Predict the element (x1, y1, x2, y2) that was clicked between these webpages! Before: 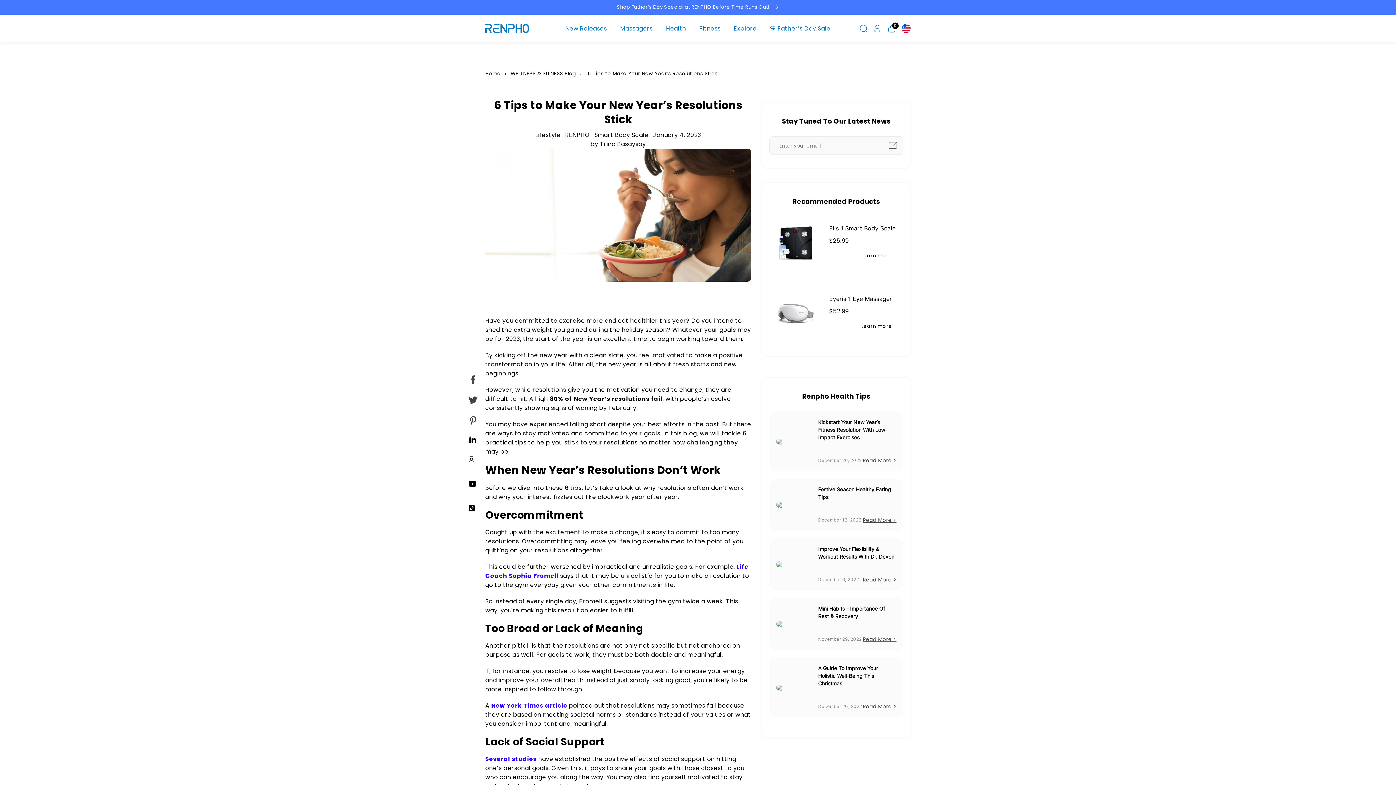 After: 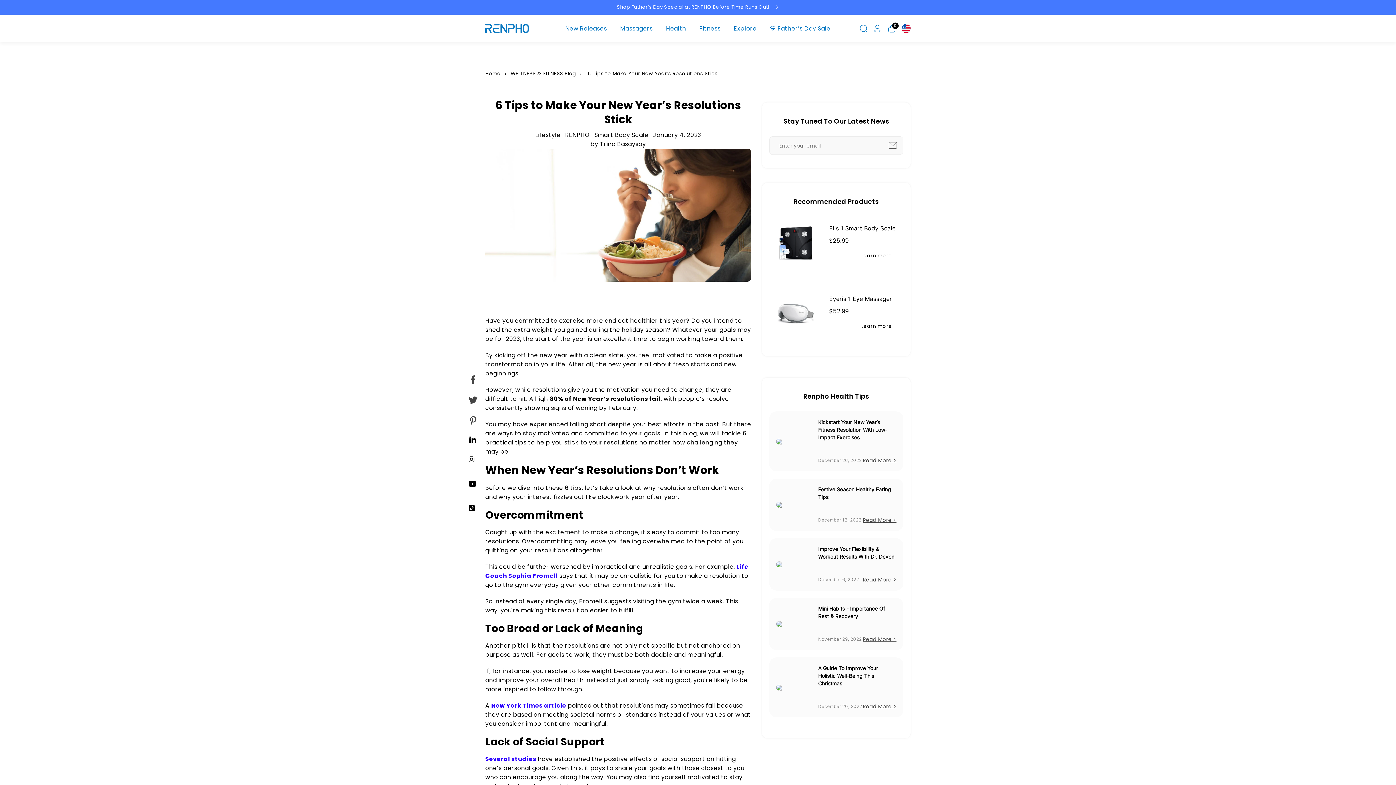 Action: bbox: (901, 24, 910, 33)